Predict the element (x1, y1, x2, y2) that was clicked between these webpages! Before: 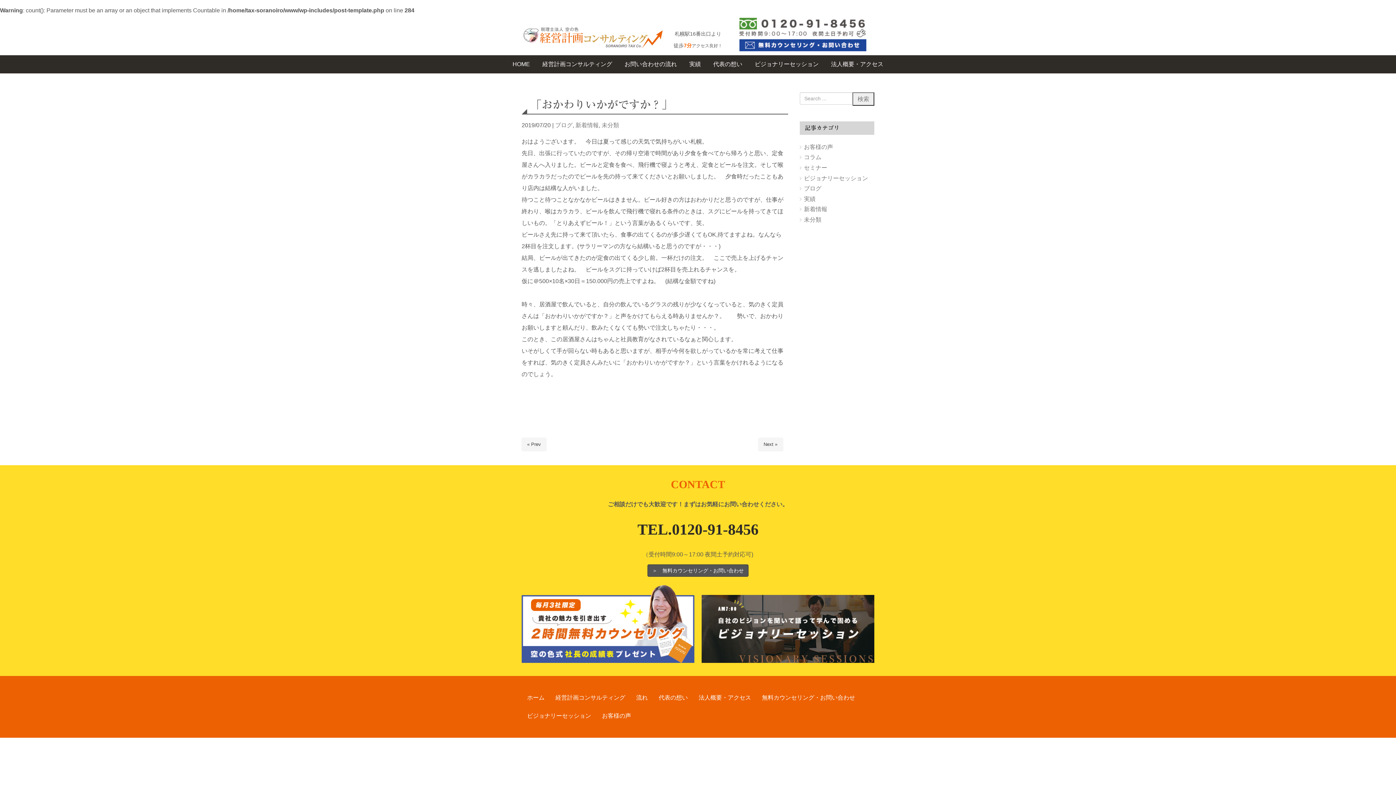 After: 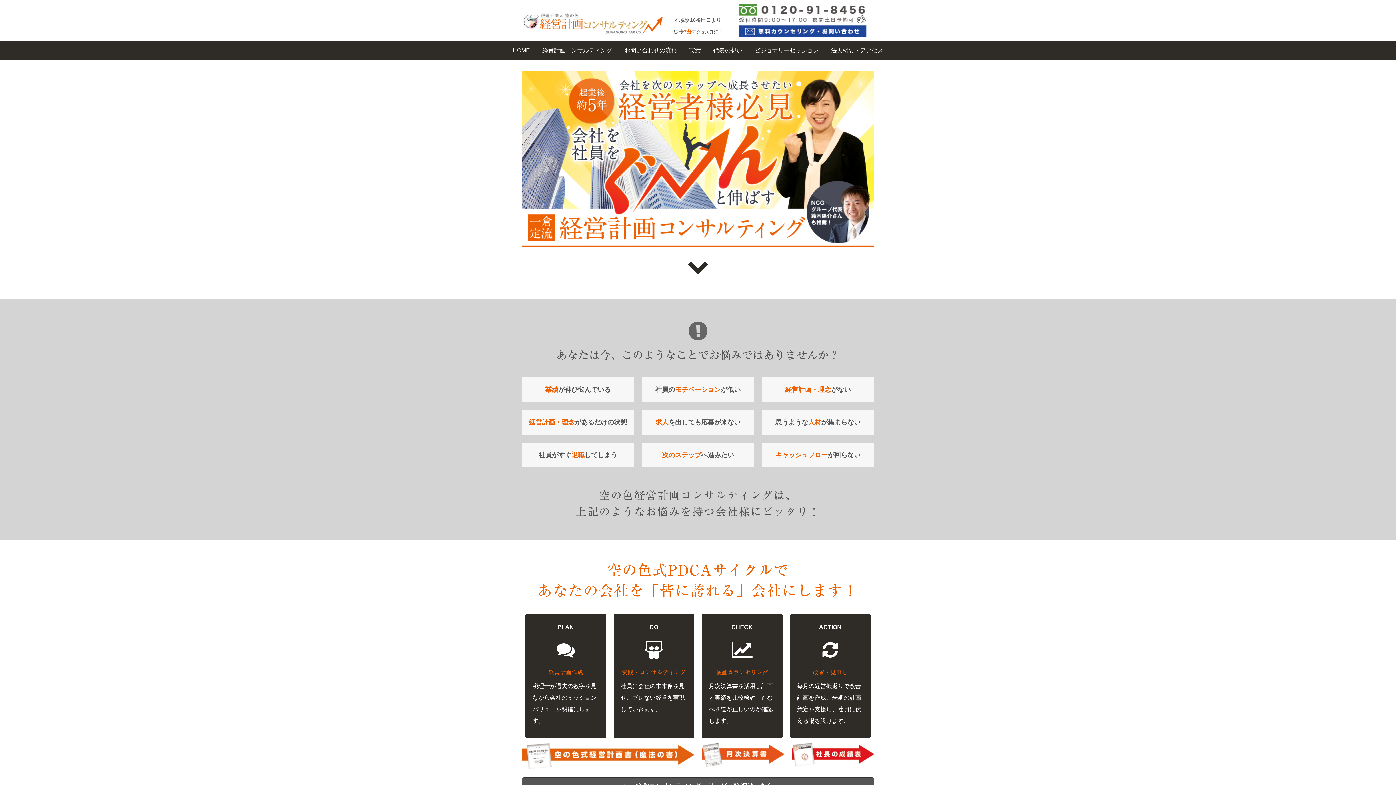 Action: bbox: (507, 55, 535, 73) label: HOME